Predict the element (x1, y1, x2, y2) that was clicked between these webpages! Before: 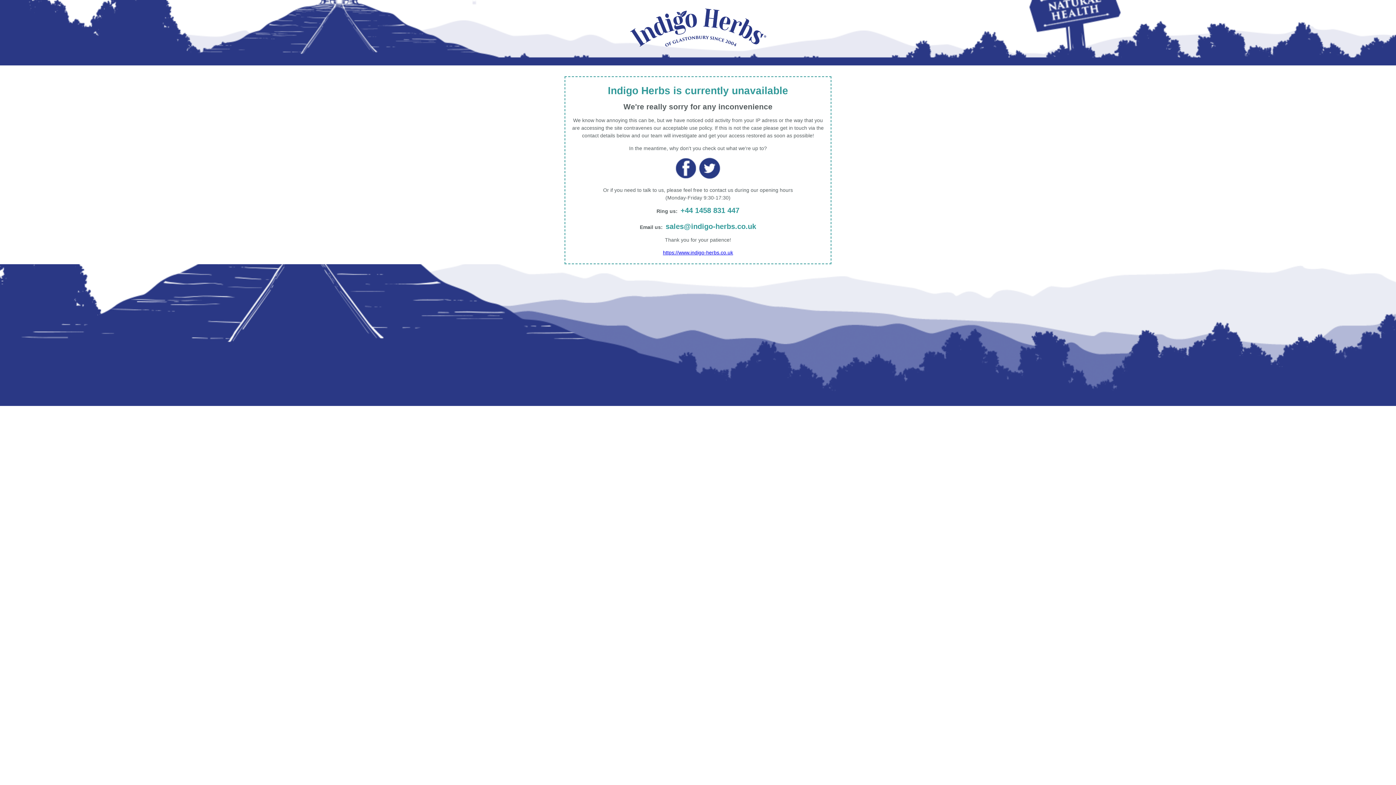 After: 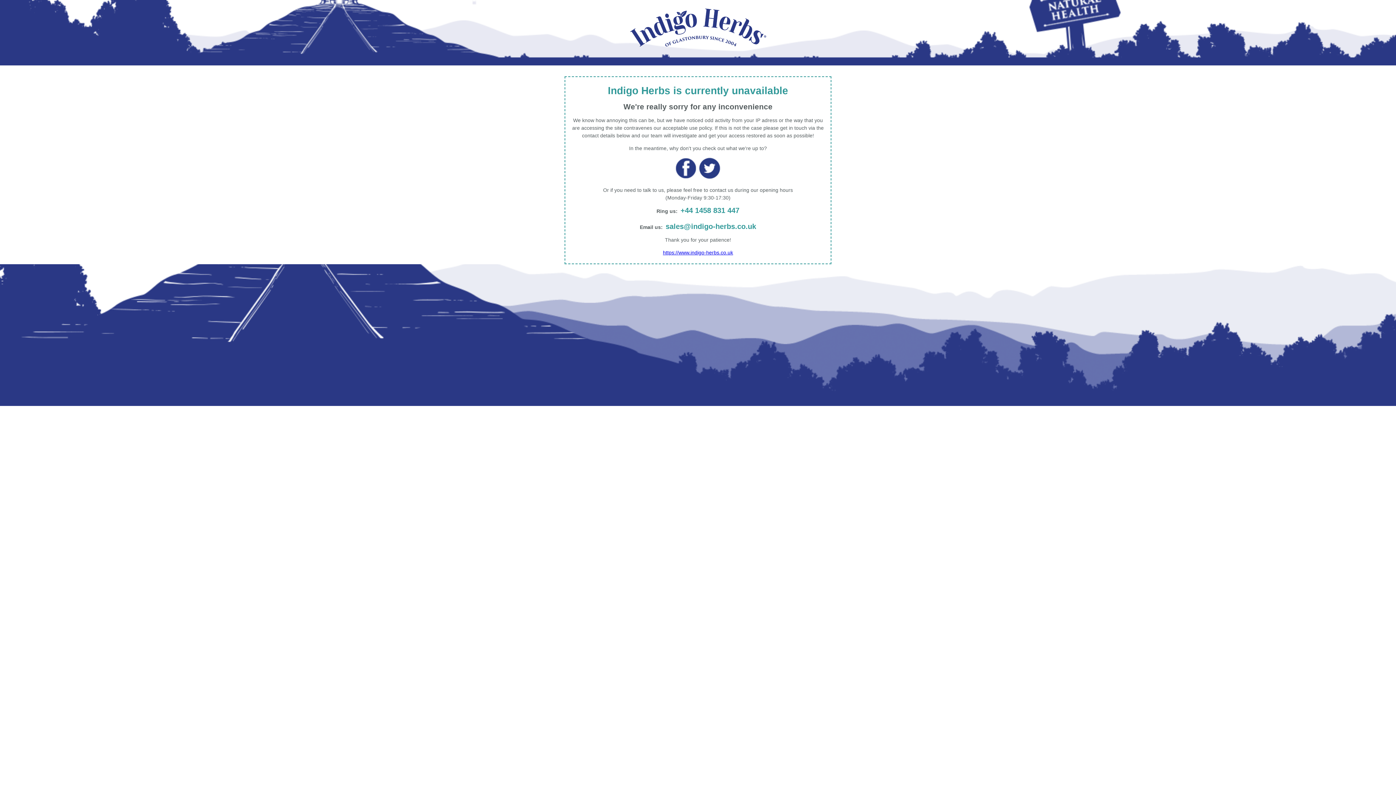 Action: bbox: (665, 222, 756, 230) label: sales@indigo-herbs.co.uk